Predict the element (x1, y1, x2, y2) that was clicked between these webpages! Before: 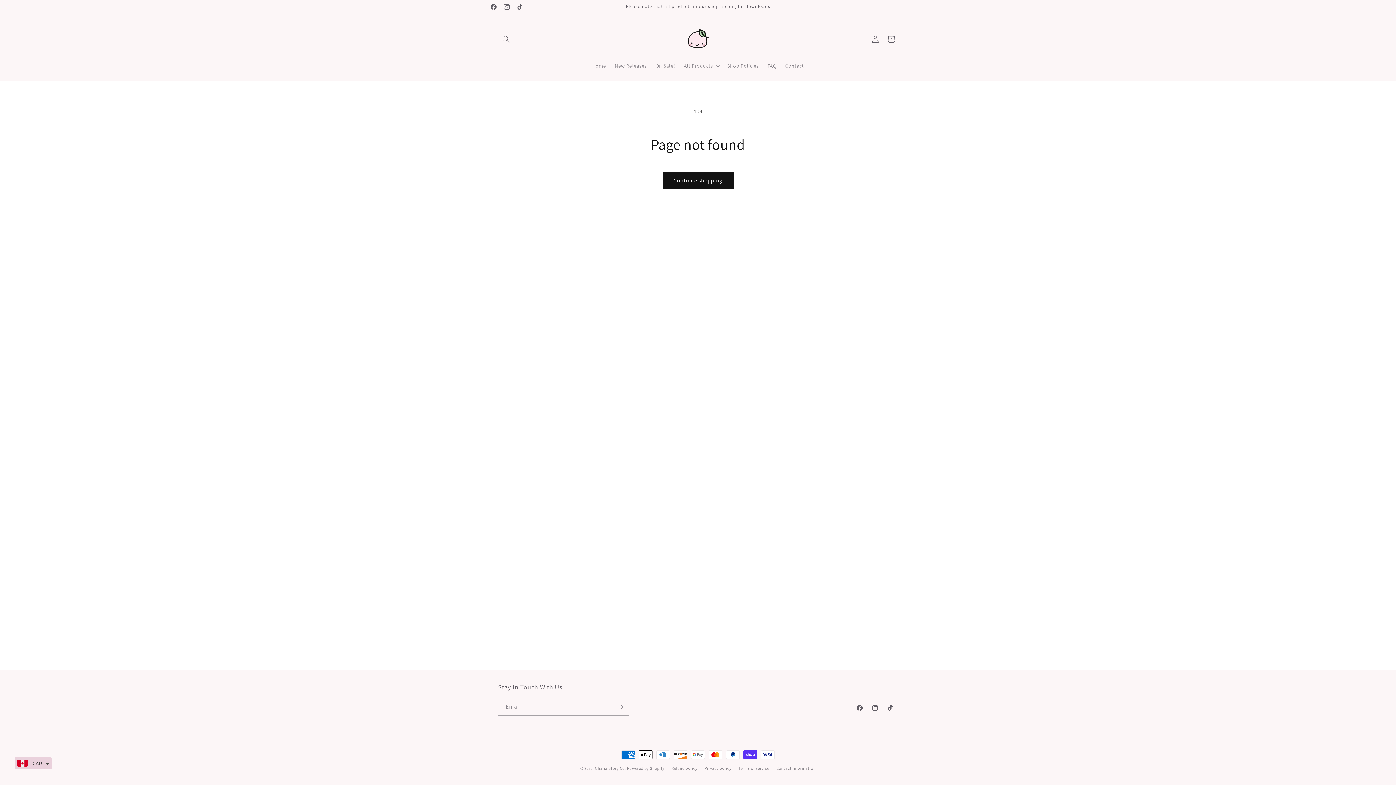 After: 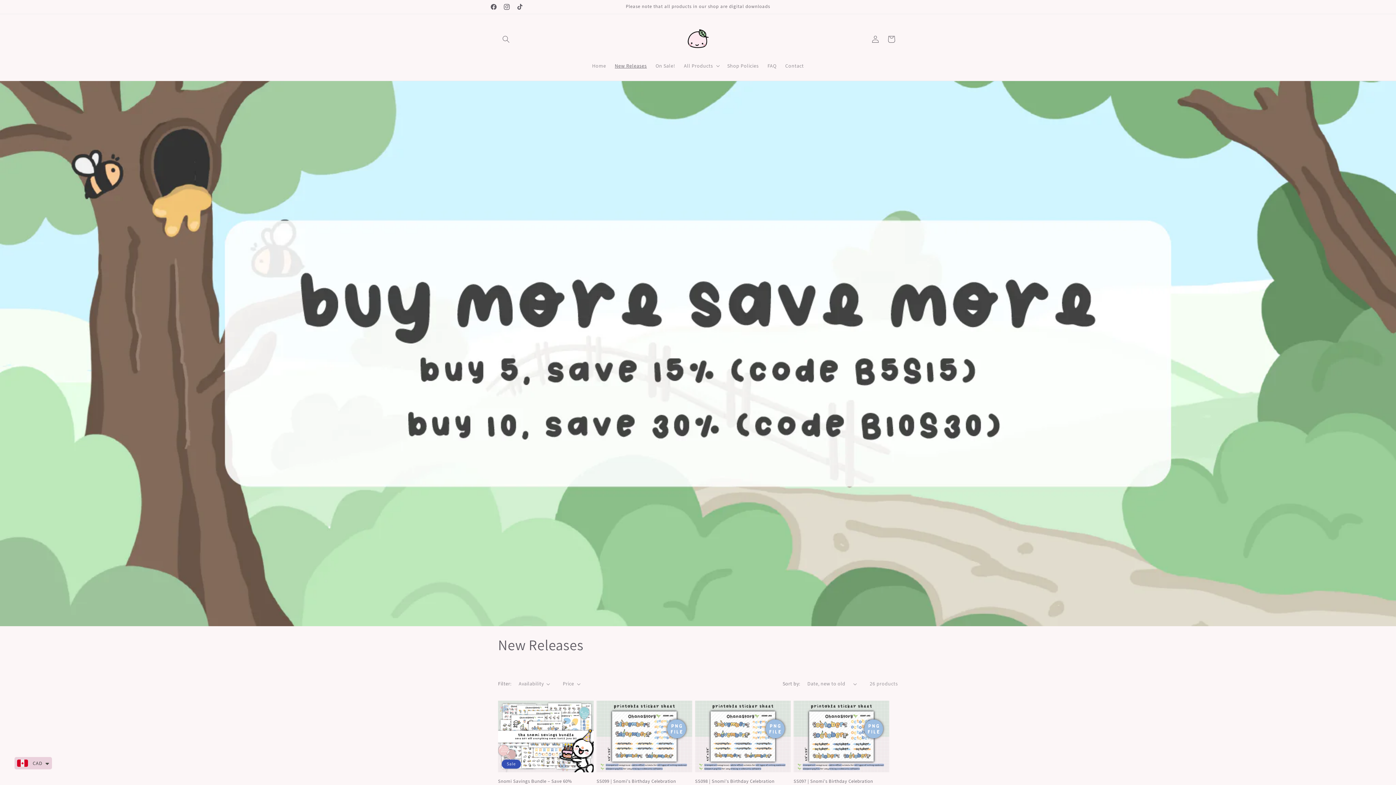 Action: bbox: (610, 58, 651, 73) label: New Releases